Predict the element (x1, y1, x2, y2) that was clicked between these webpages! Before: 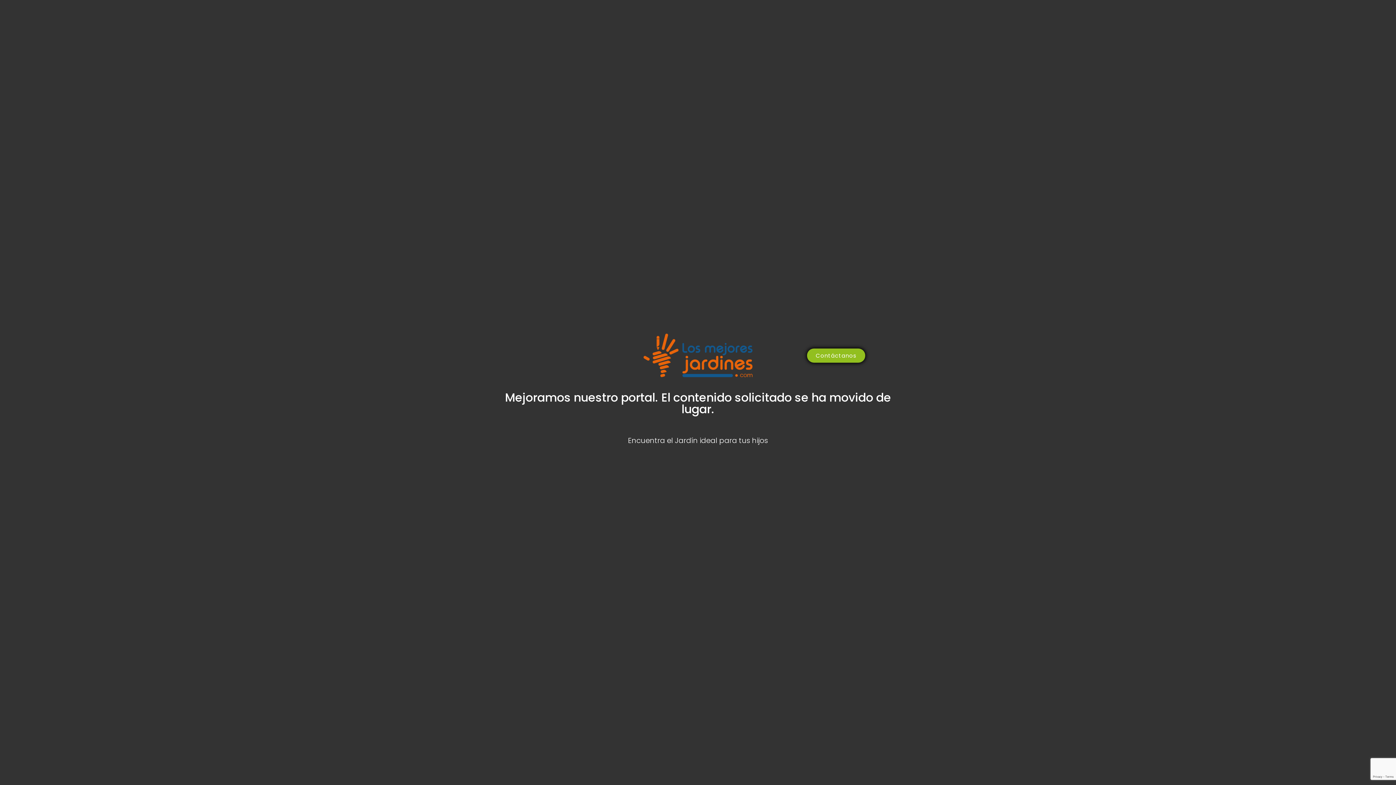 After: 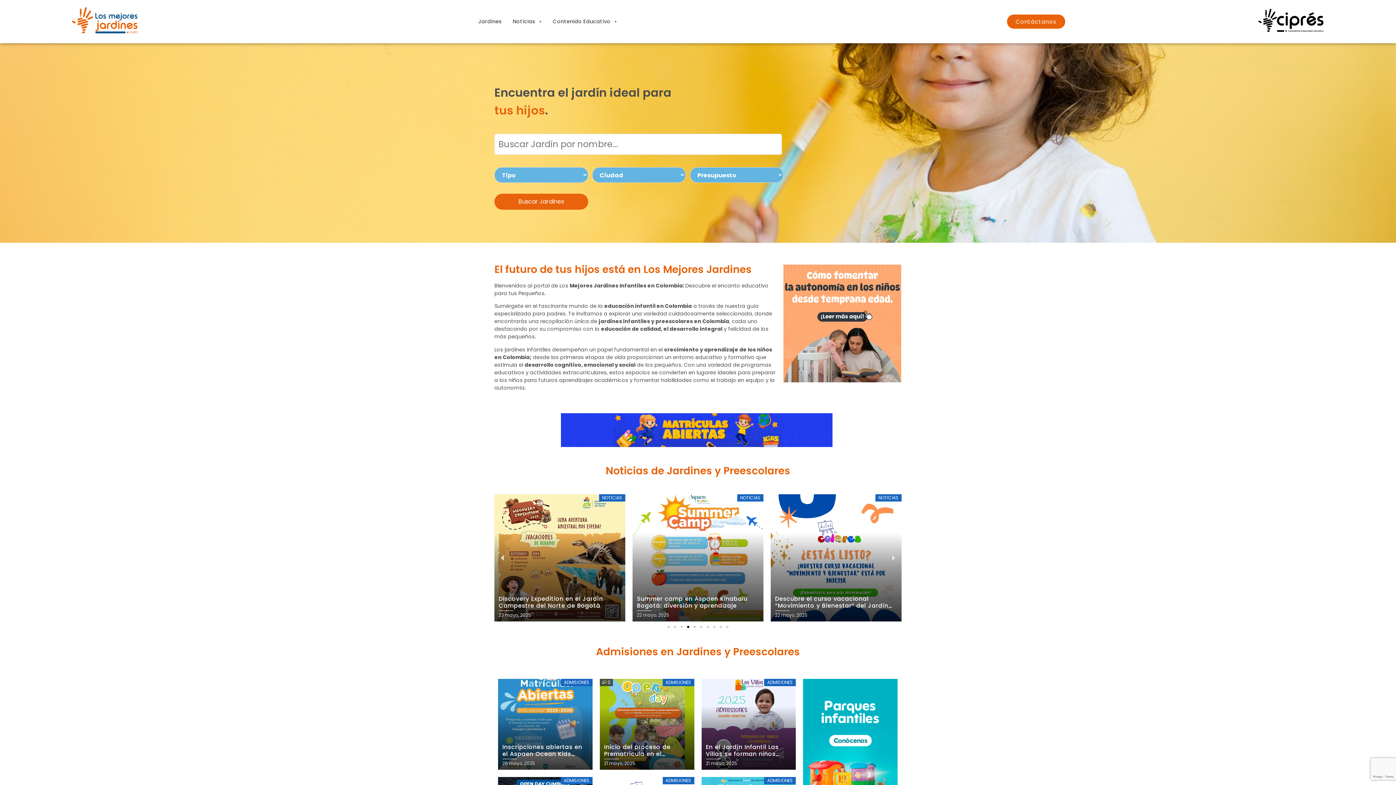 Action: bbox: (643, 333, 752, 377)